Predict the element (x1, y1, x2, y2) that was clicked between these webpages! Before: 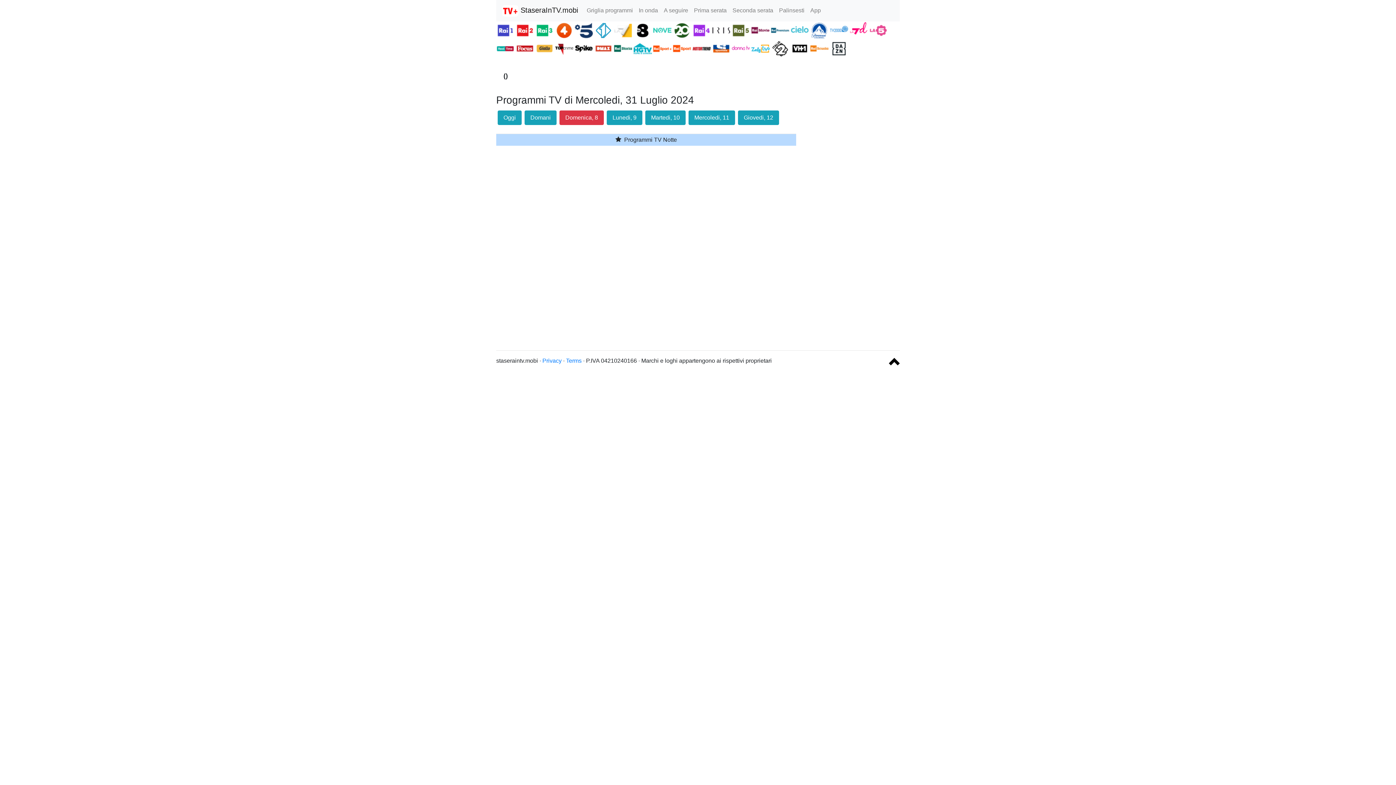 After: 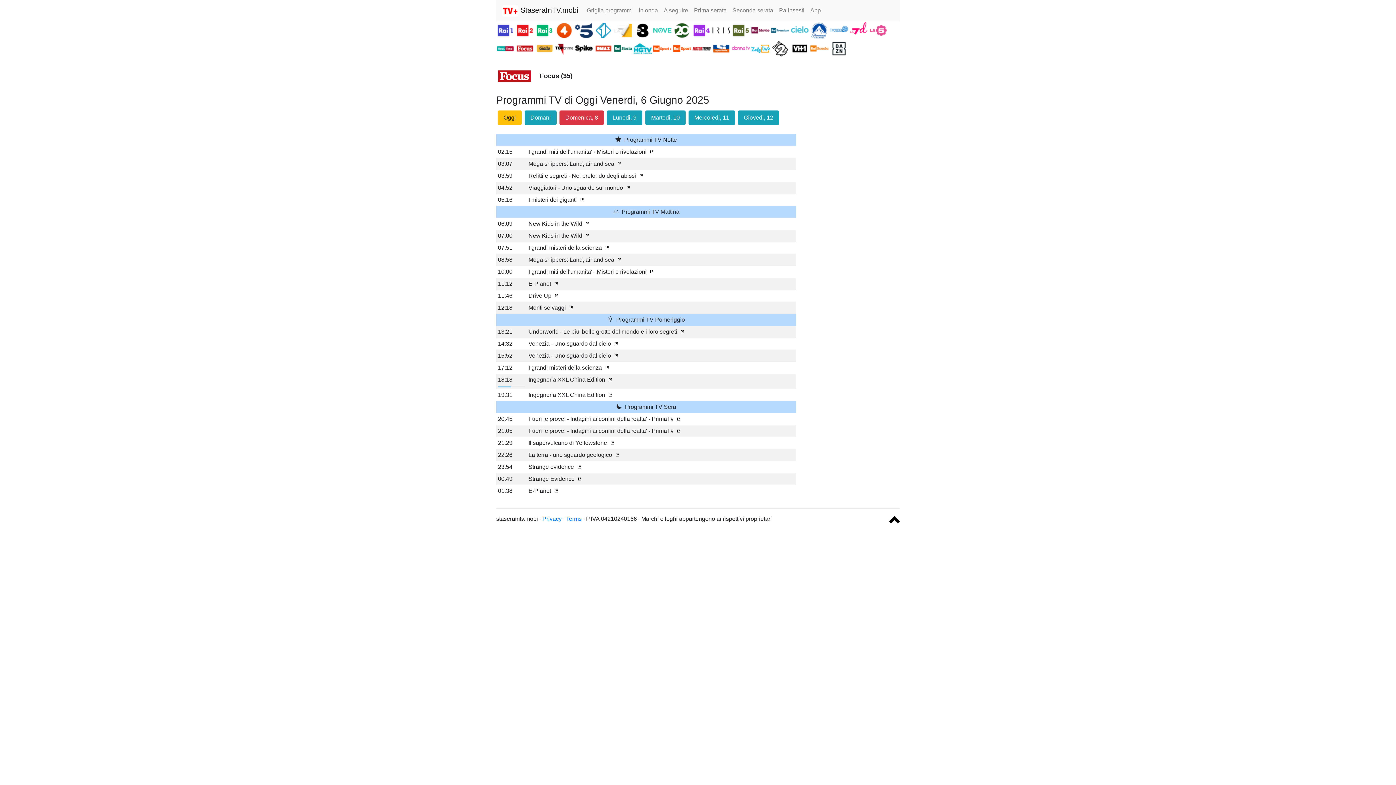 Action: label:   bbox: (516, 45, 535, 51)